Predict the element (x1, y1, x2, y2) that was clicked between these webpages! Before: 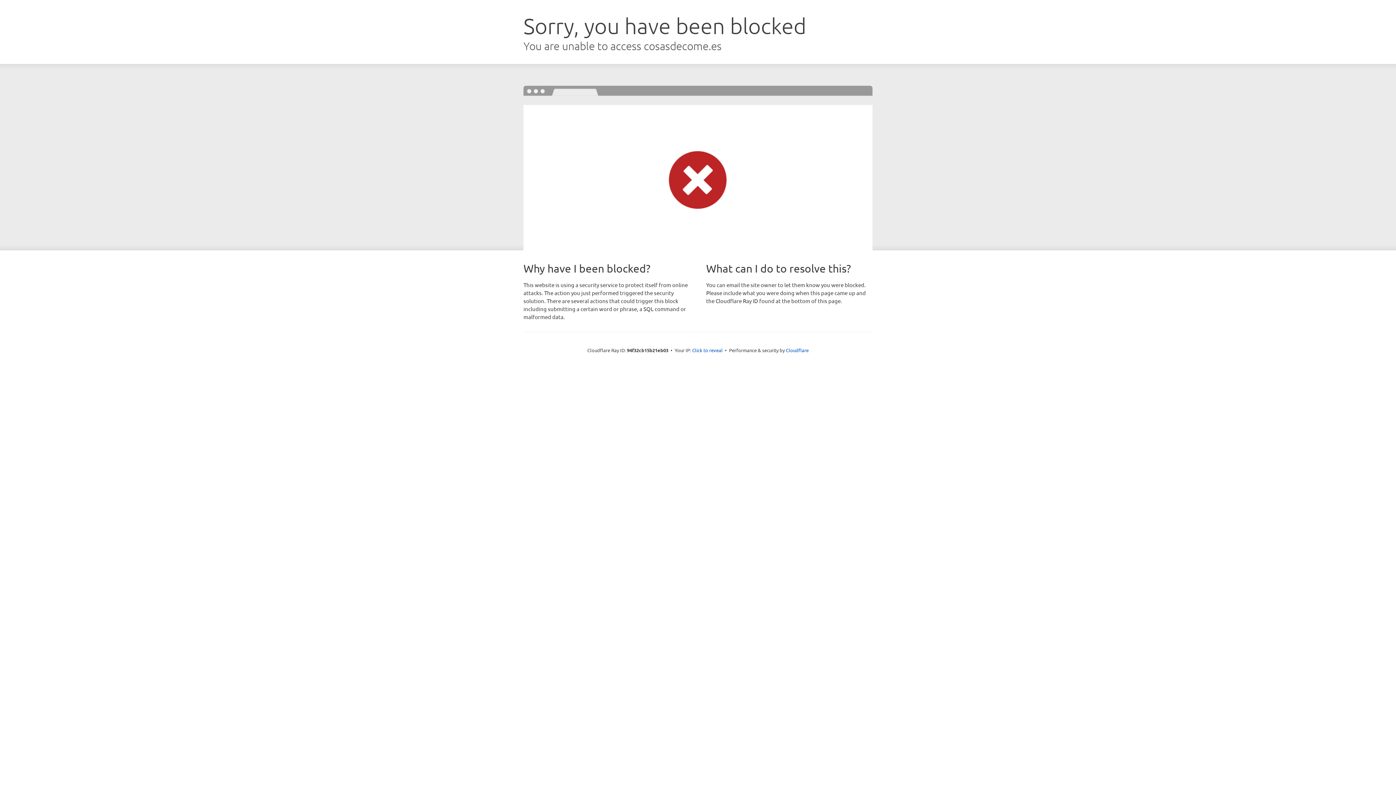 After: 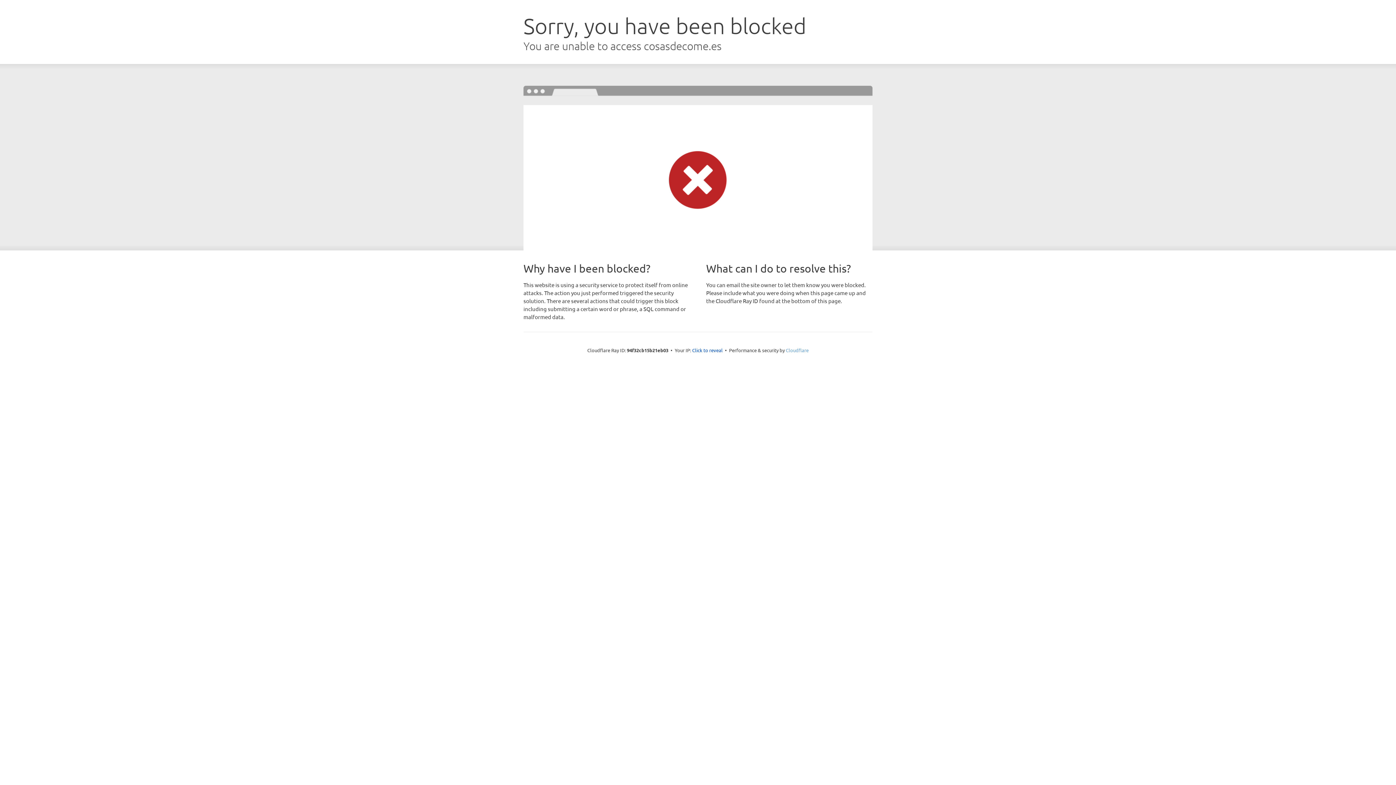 Action: label: Cloudflare bbox: (786, 347, 808, 353)